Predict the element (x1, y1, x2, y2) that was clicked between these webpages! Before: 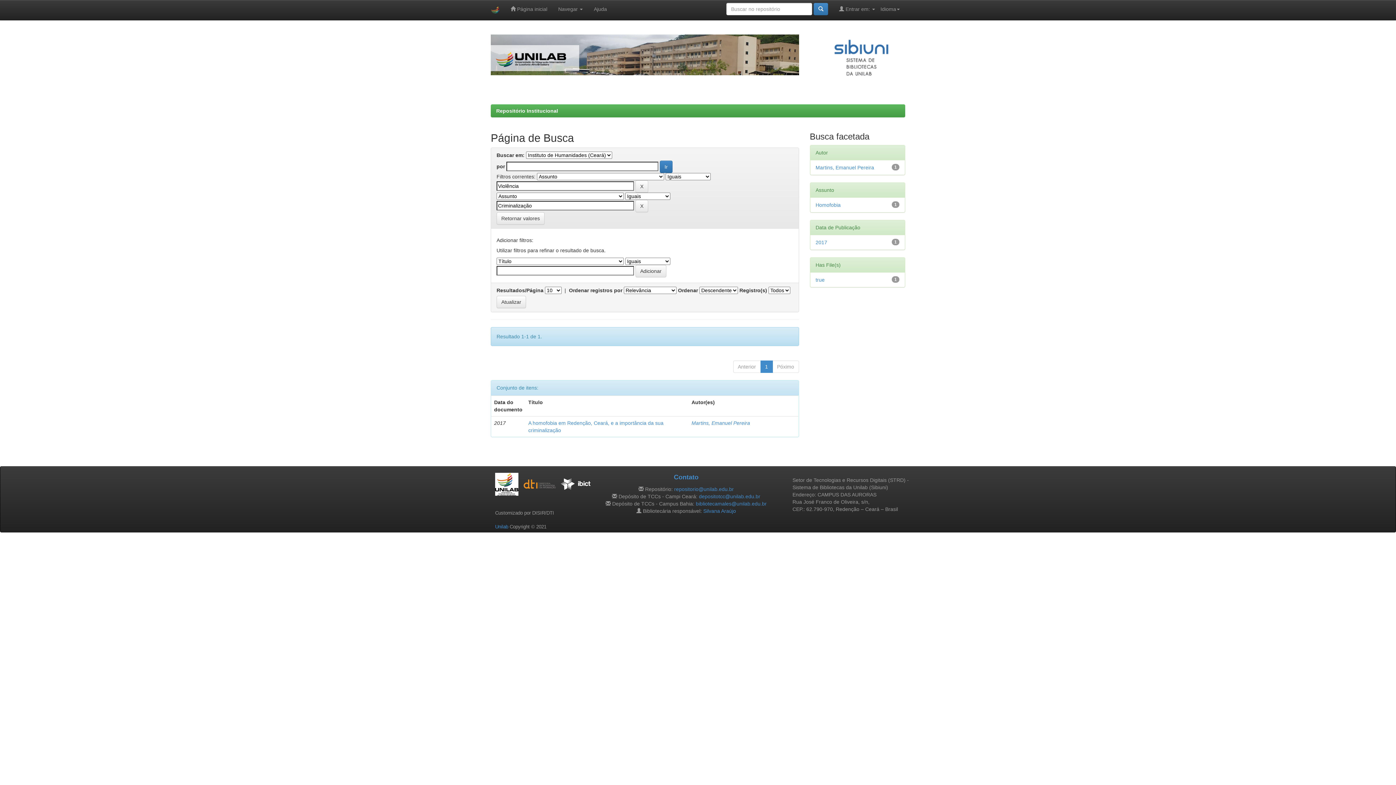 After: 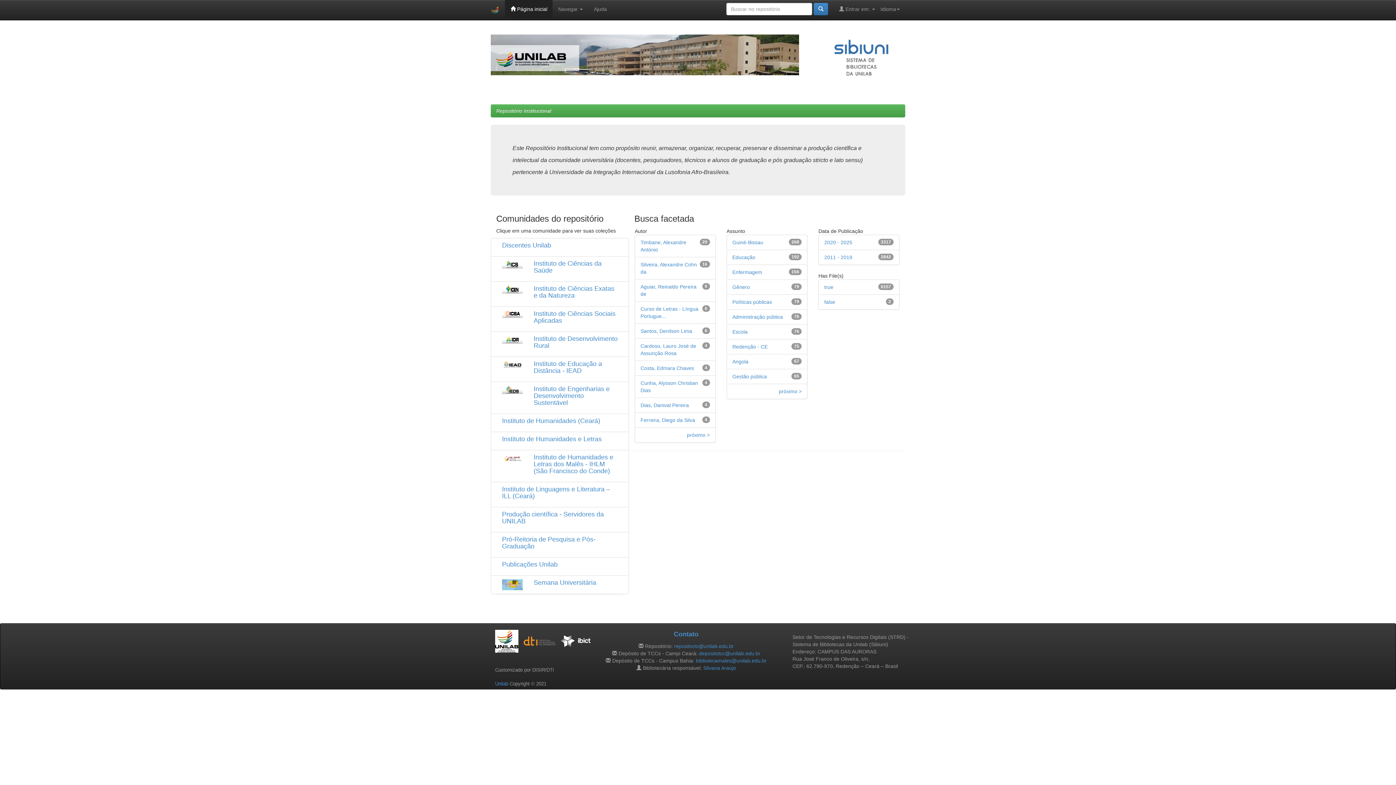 Action: label:  Página inicial bbox: (505, 0, 552, 18)